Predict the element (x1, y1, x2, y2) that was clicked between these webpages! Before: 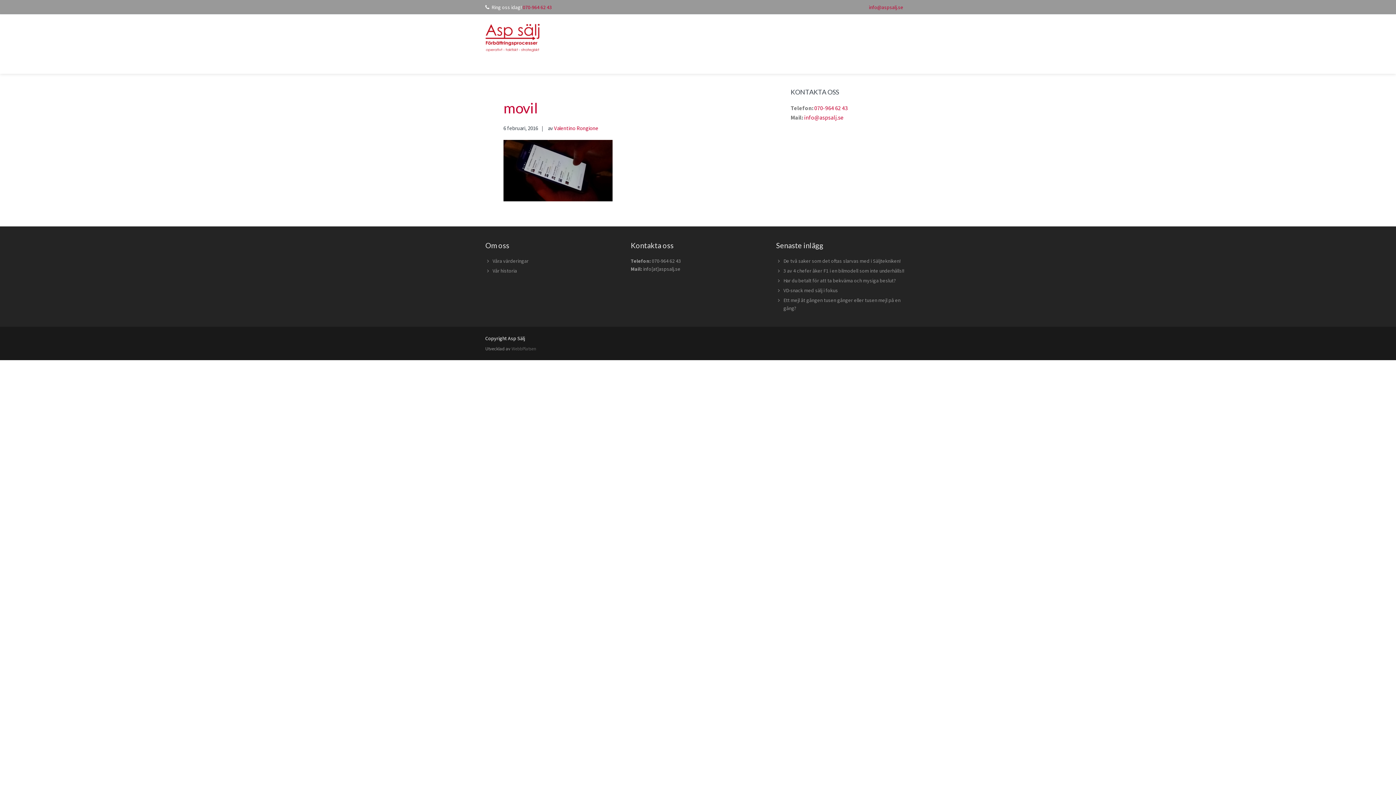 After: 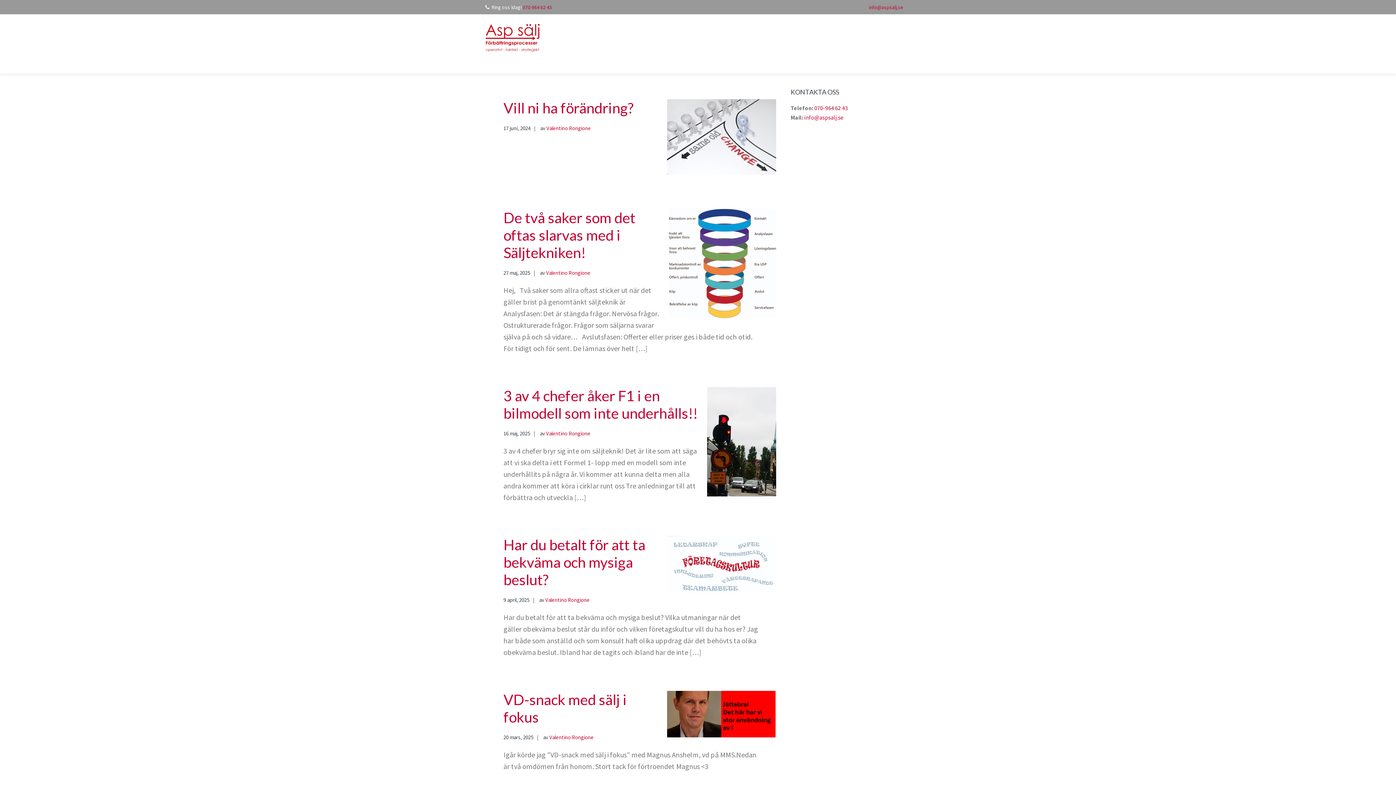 Action: bbox: (485, 23, 540, 64)